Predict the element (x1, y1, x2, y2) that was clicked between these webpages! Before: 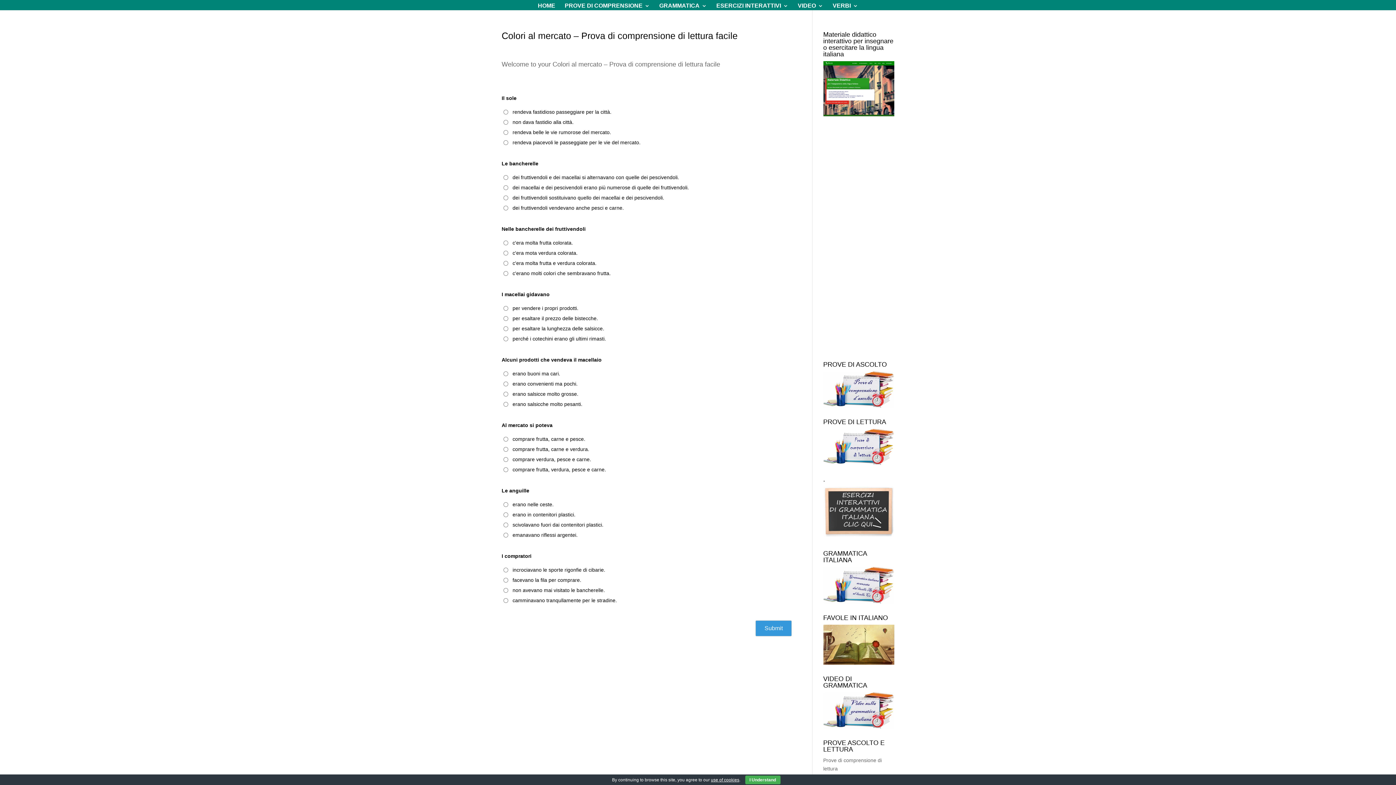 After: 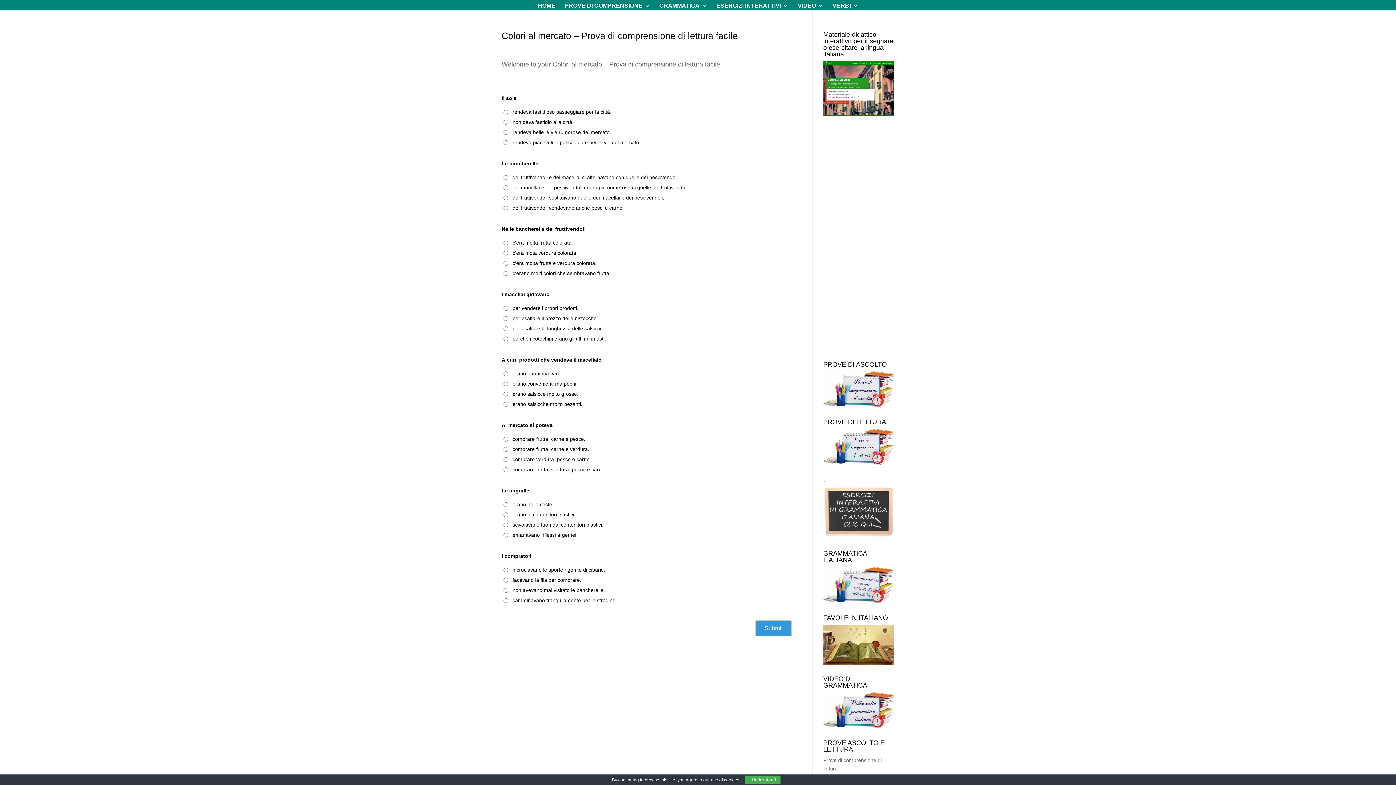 Action: bbox: (823, 111, 894, 117)